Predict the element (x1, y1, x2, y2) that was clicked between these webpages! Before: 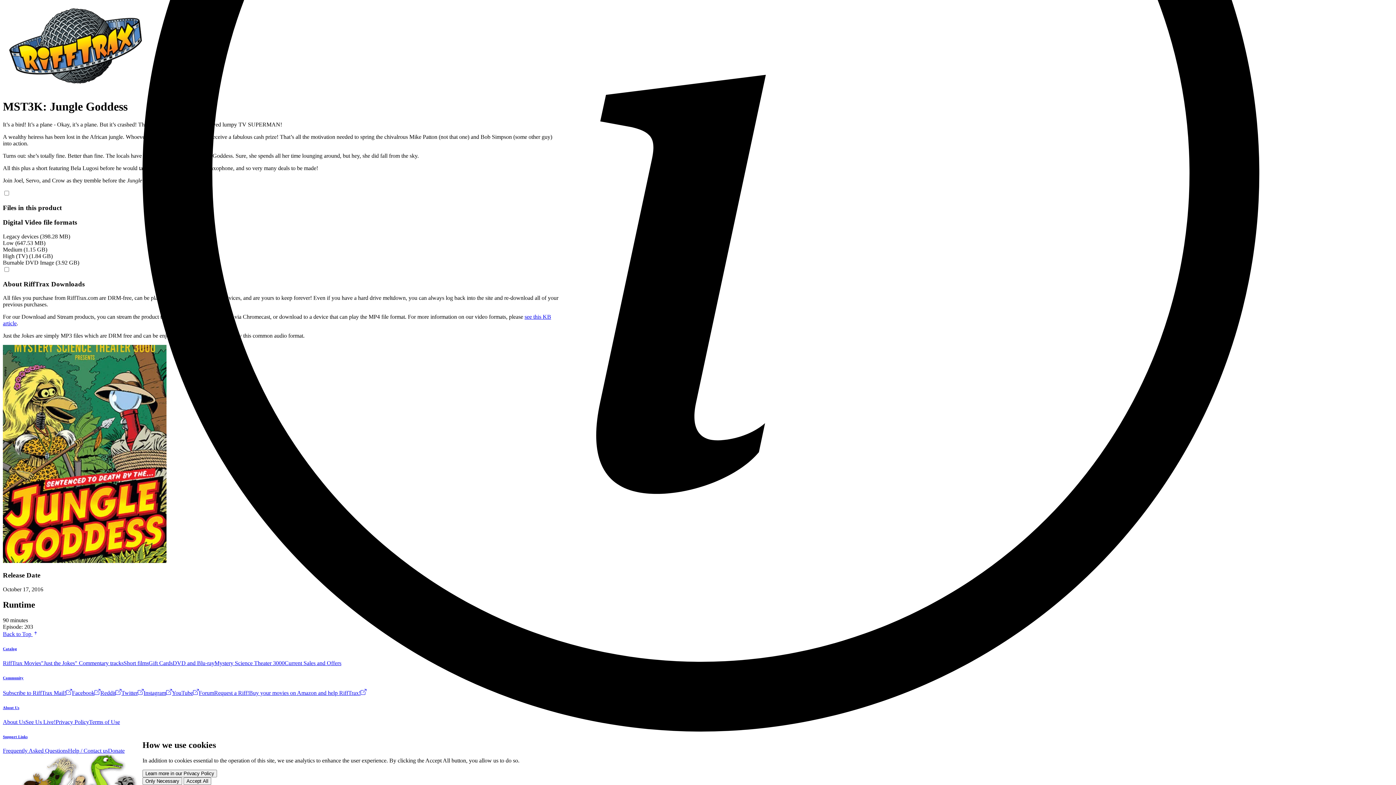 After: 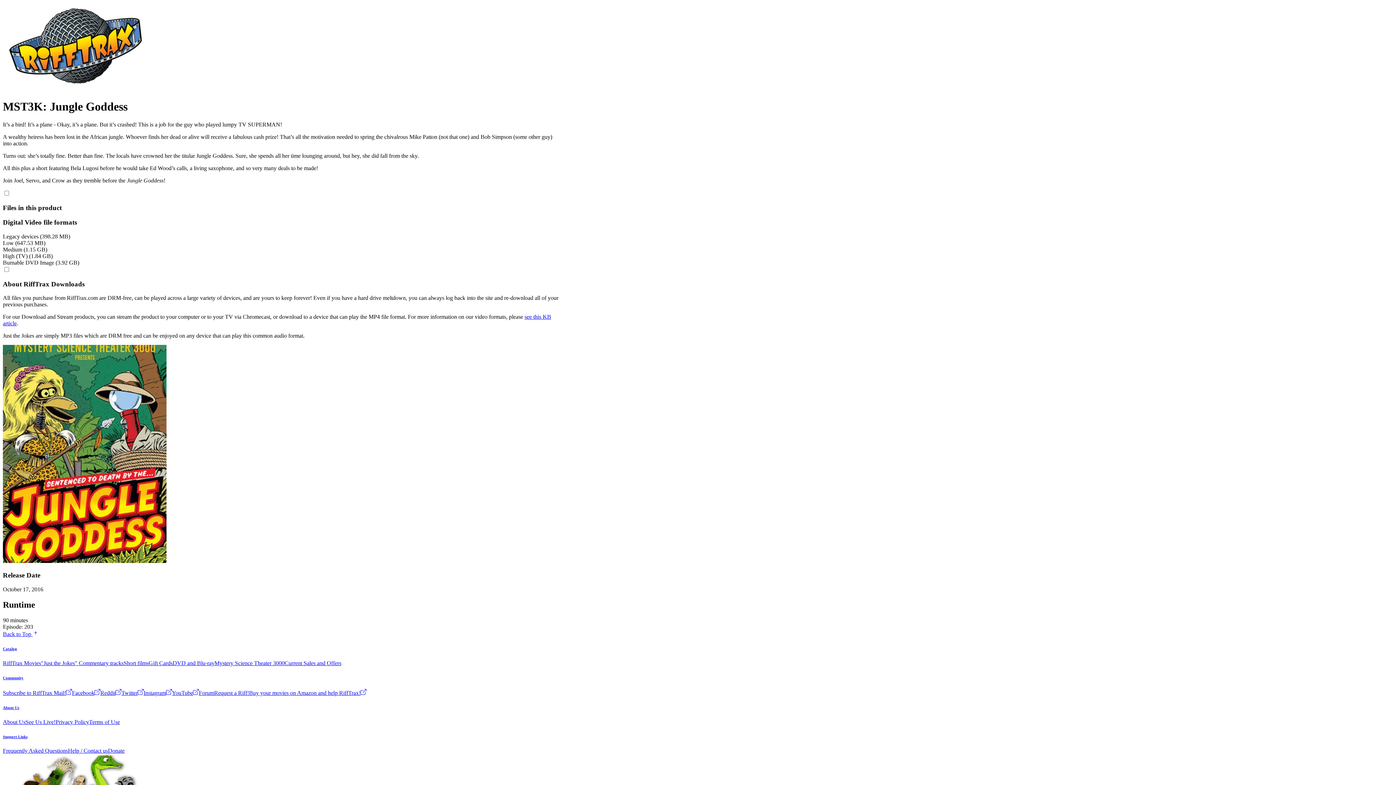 Action: bbox: (183, 777, 211, 785) label: Accept All